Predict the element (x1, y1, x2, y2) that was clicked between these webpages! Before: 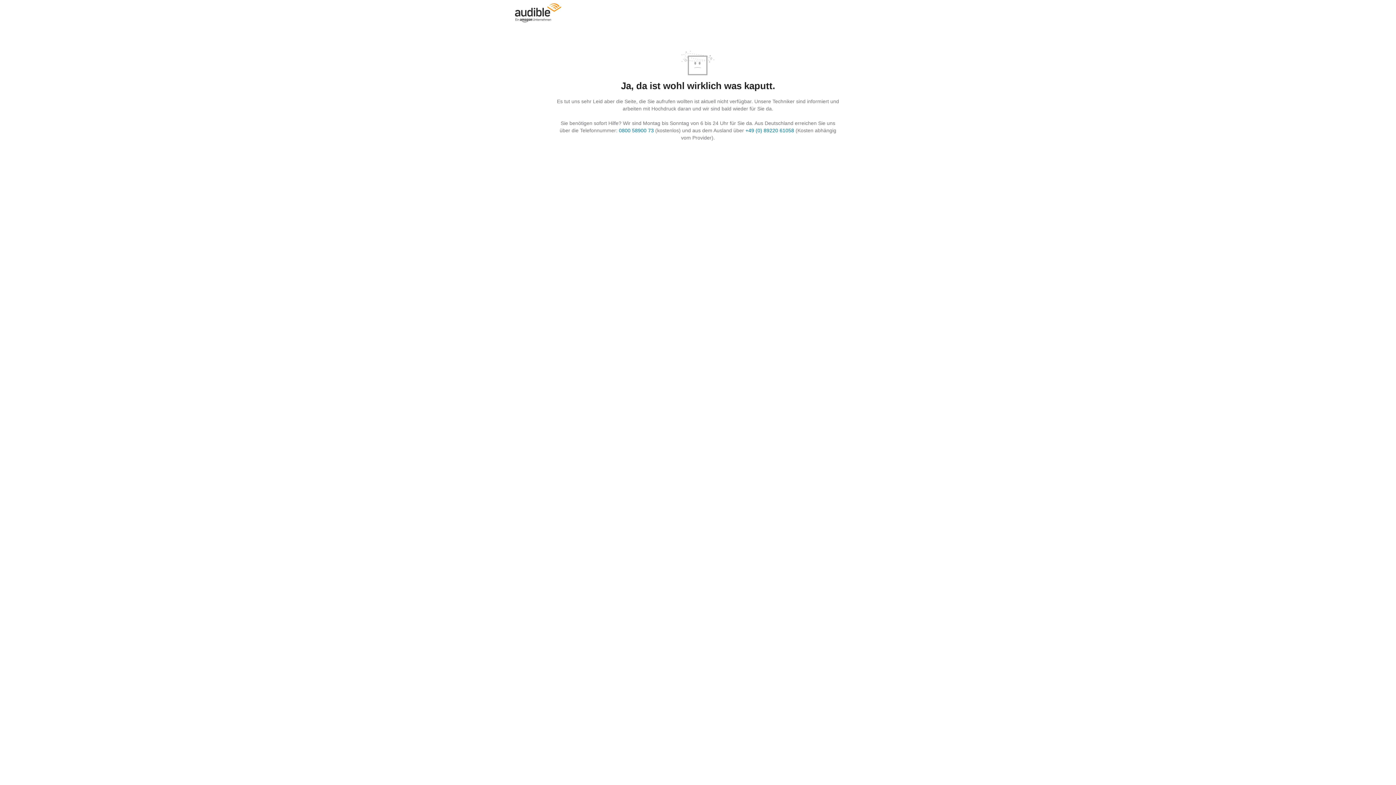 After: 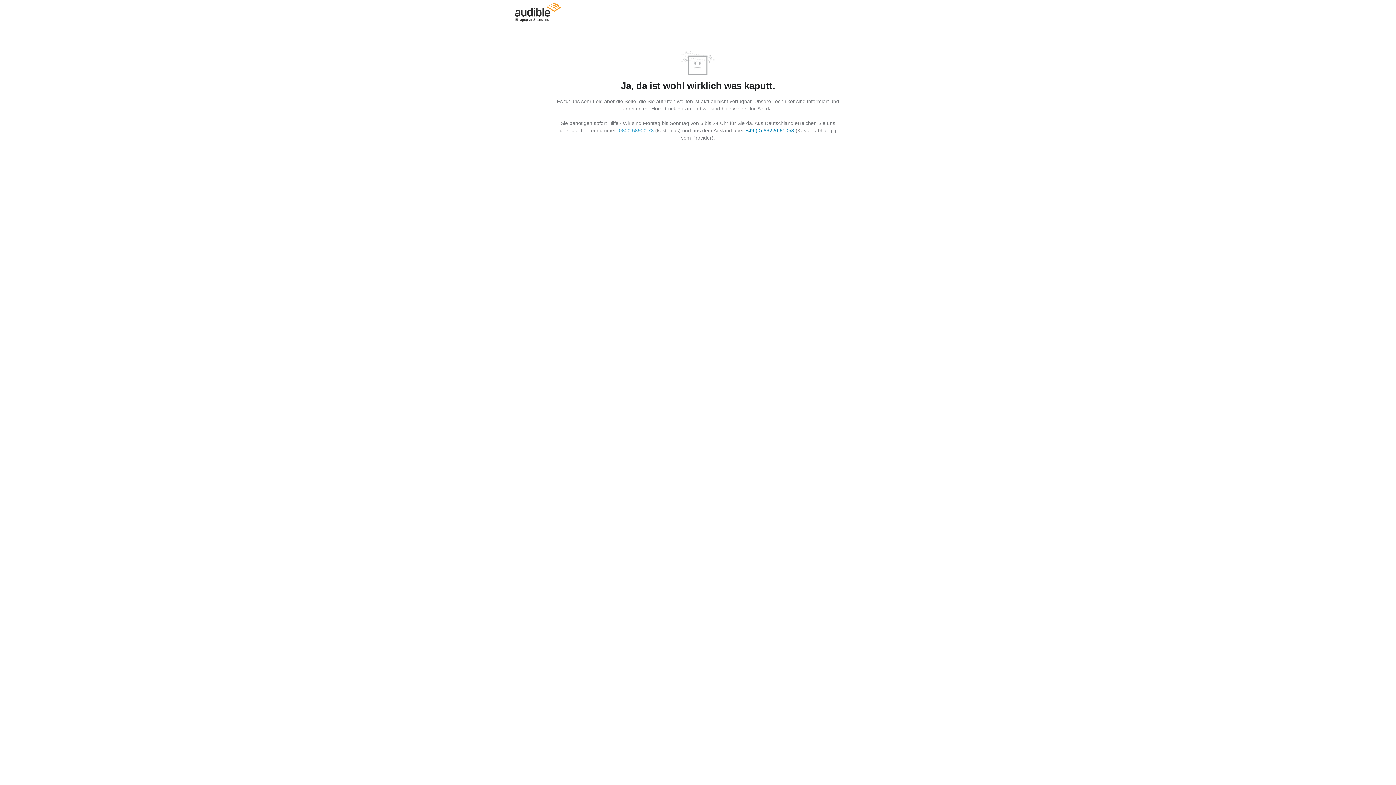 Action: bbox: (619, 127, 654, 133) label: 0800 58900 73